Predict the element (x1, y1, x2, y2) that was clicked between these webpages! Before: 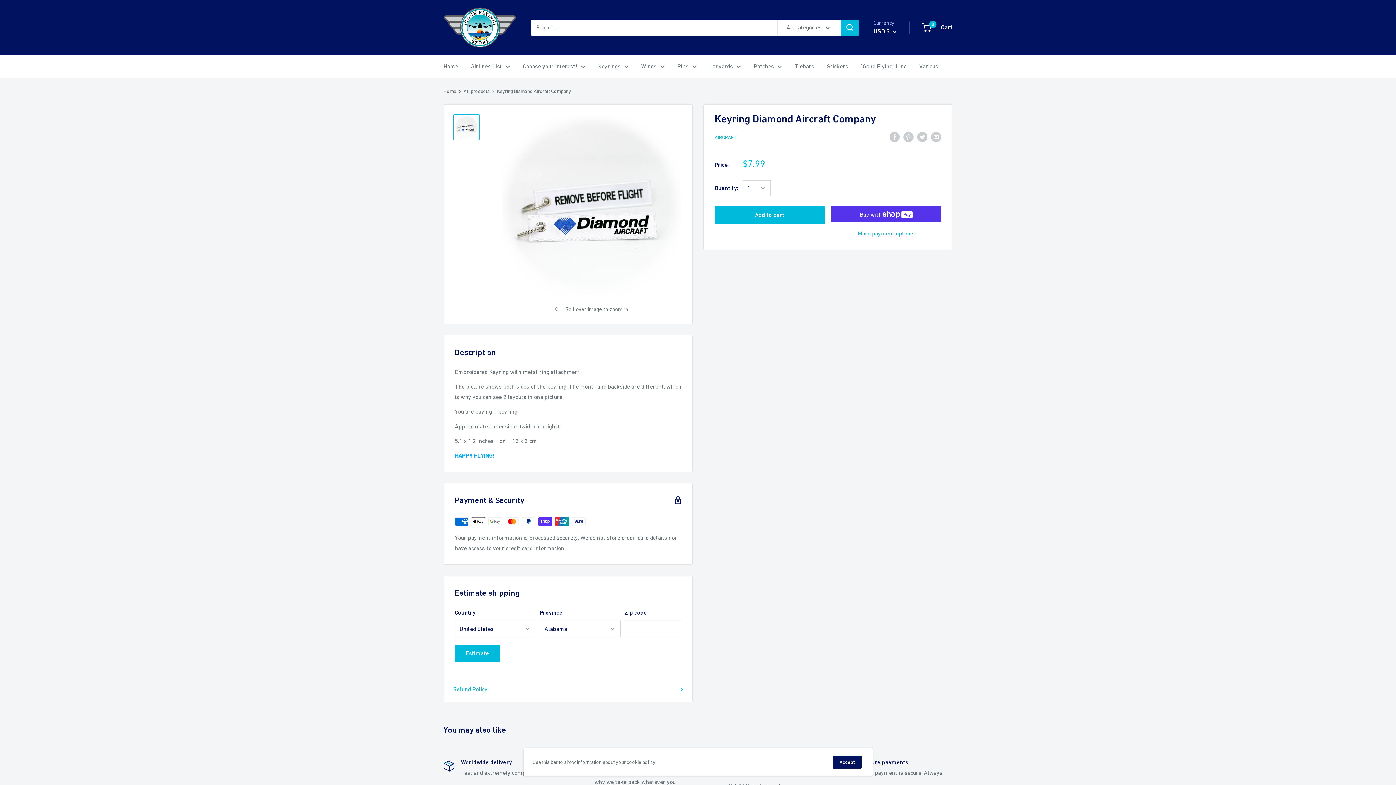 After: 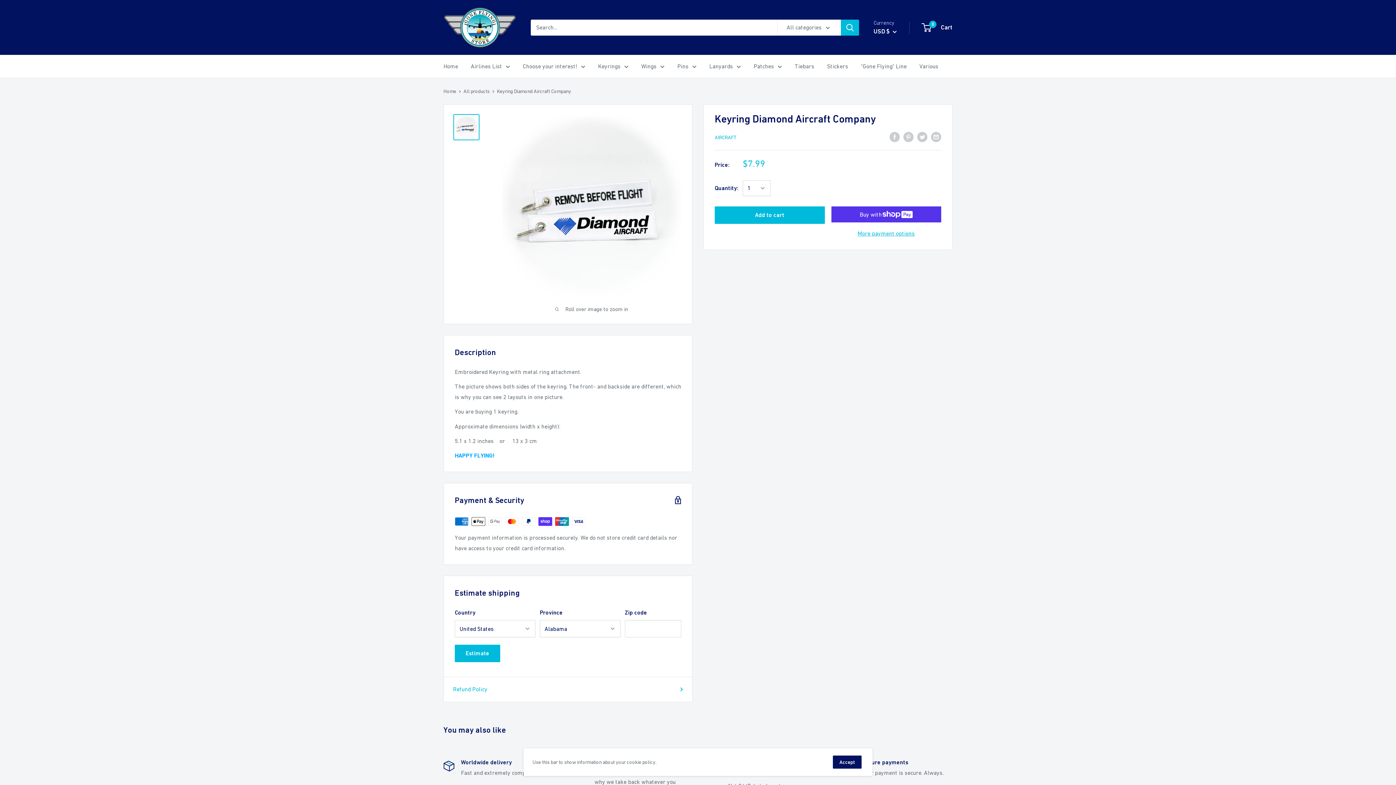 Action: label: Search bbox: (841, 19, 859, 35)